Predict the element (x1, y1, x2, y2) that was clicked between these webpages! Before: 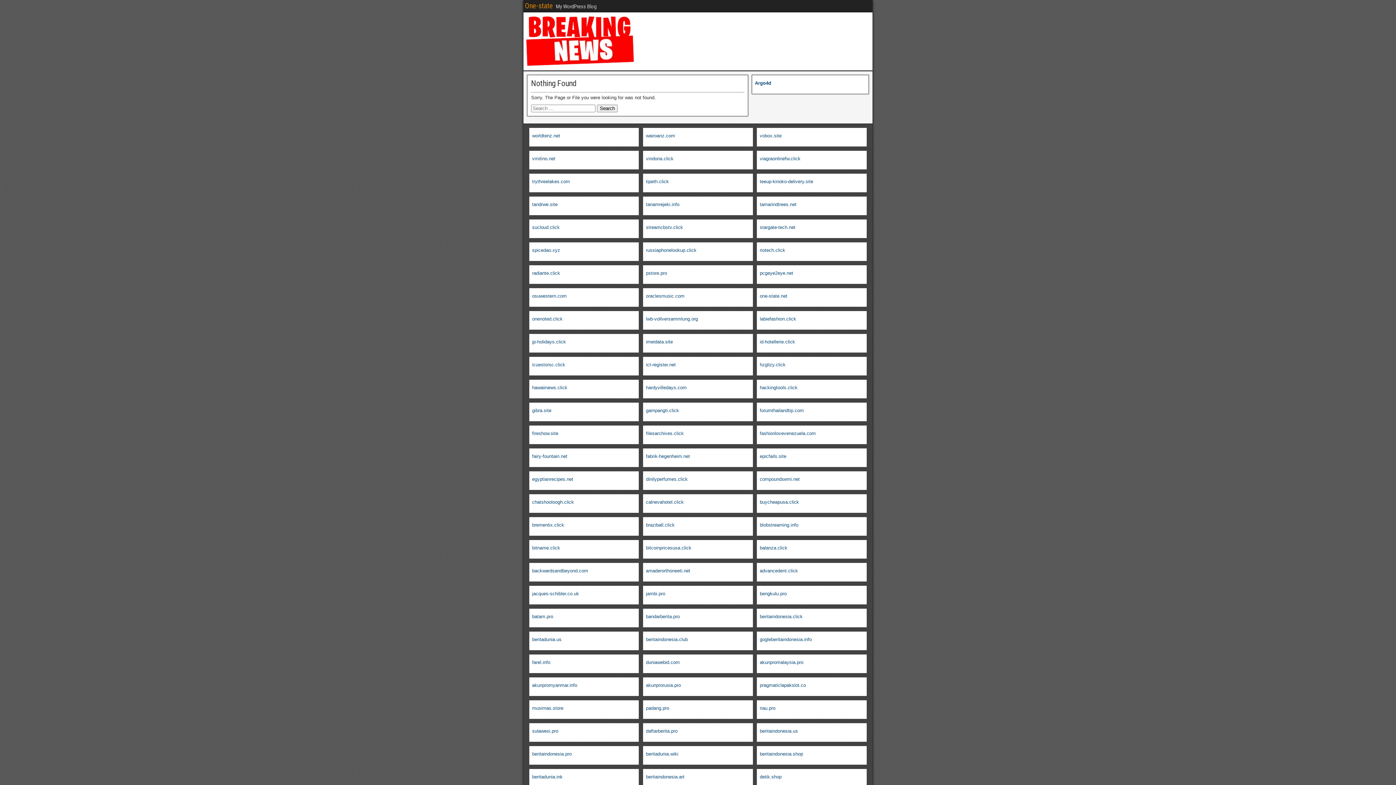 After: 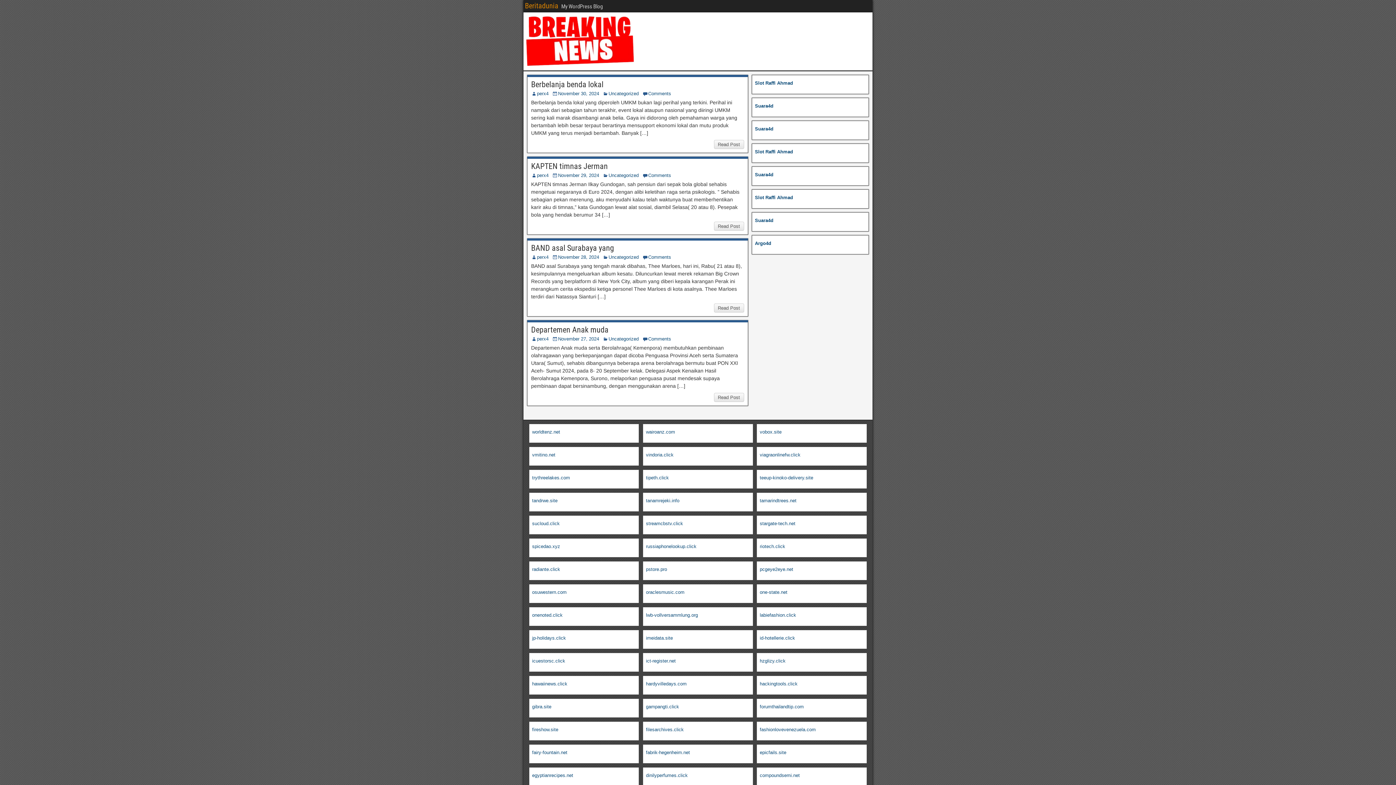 Action: label: beritadunia.us bbox: (532, 637, 561, 642)